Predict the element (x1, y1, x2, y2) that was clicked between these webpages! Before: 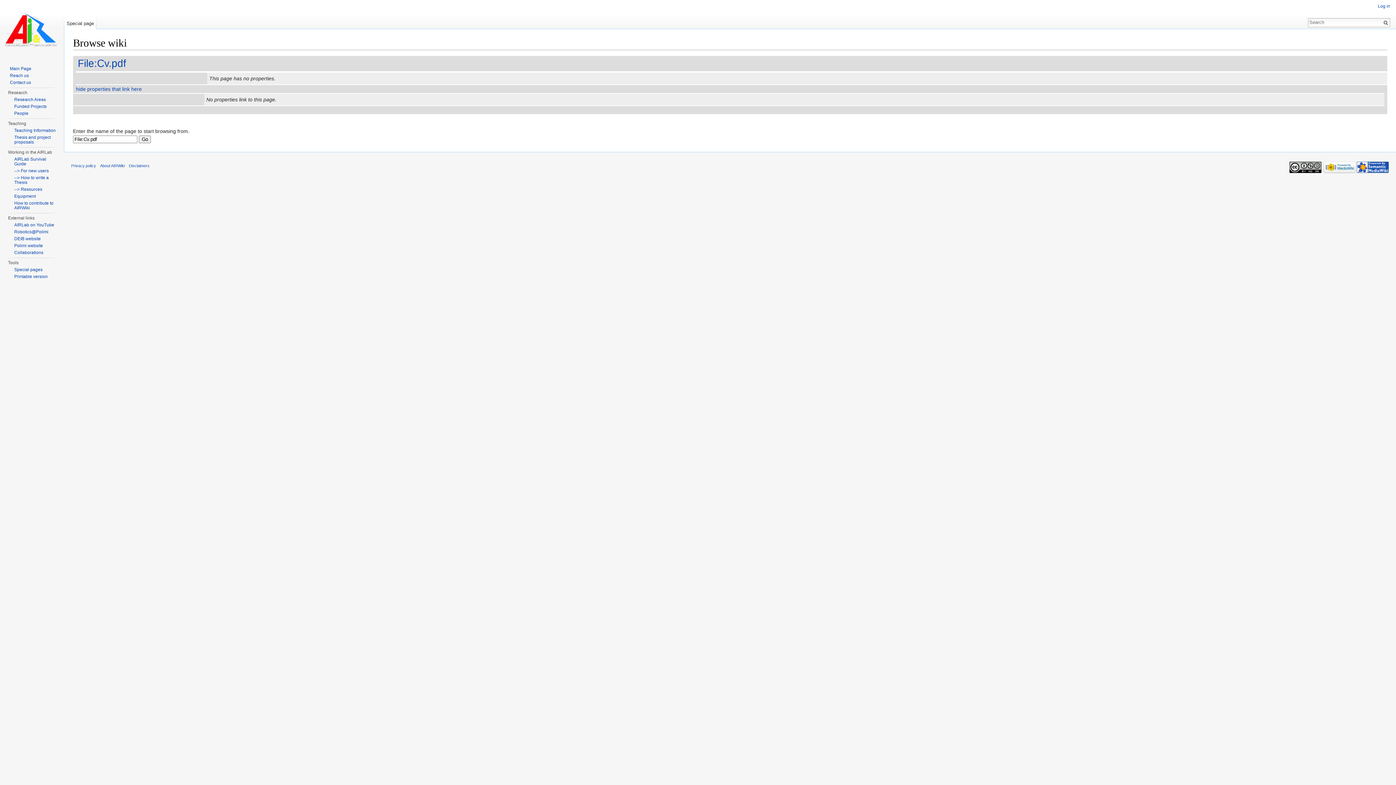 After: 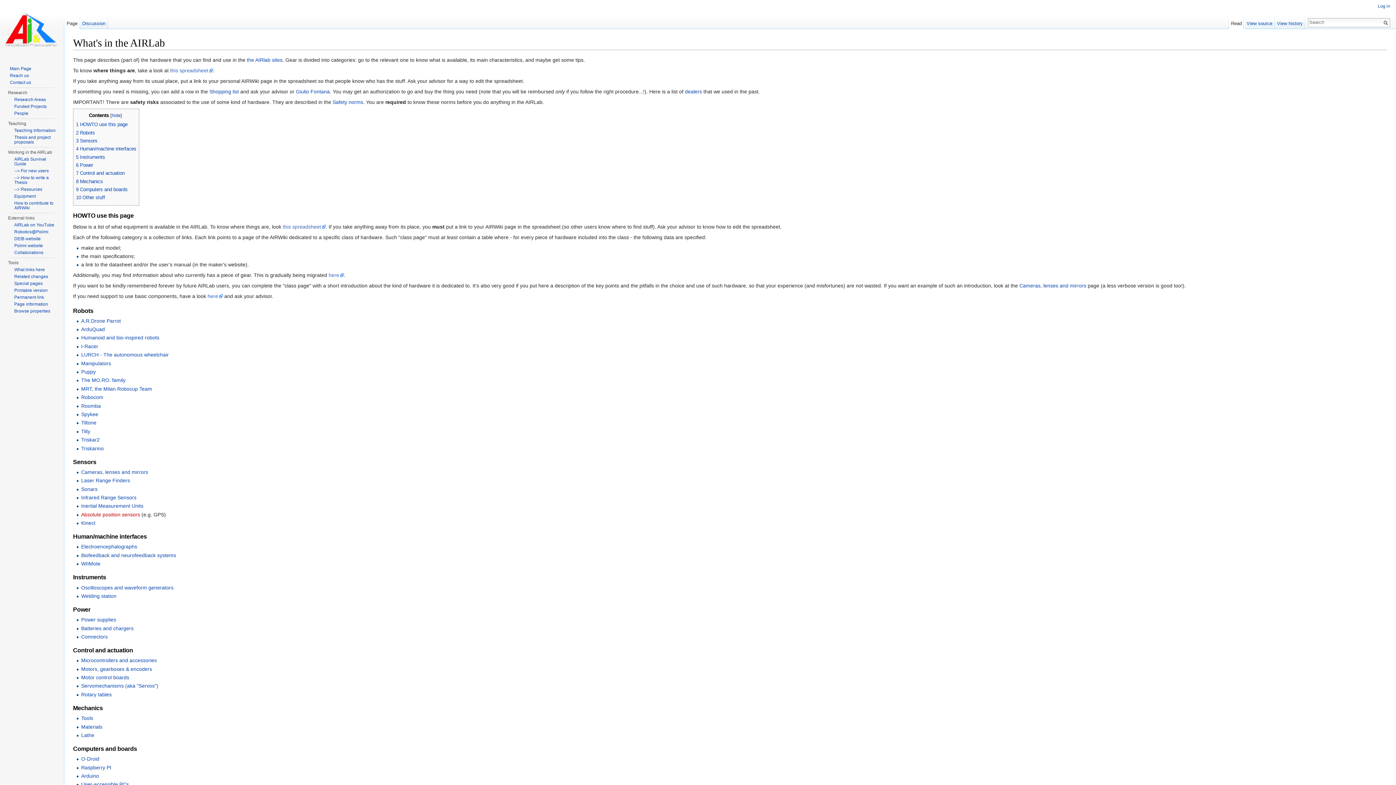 Action: label: Equipment bbox: (14, 193, 35, 198)